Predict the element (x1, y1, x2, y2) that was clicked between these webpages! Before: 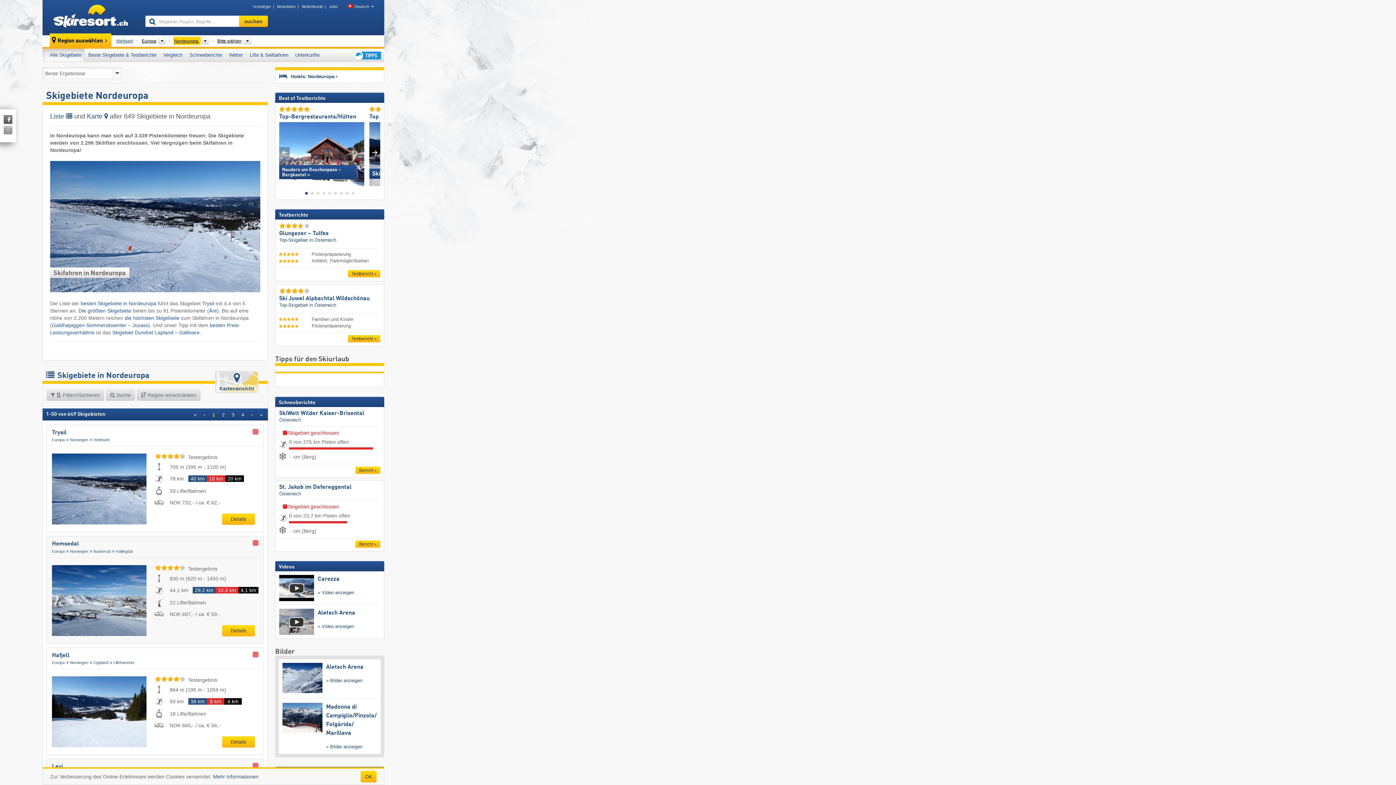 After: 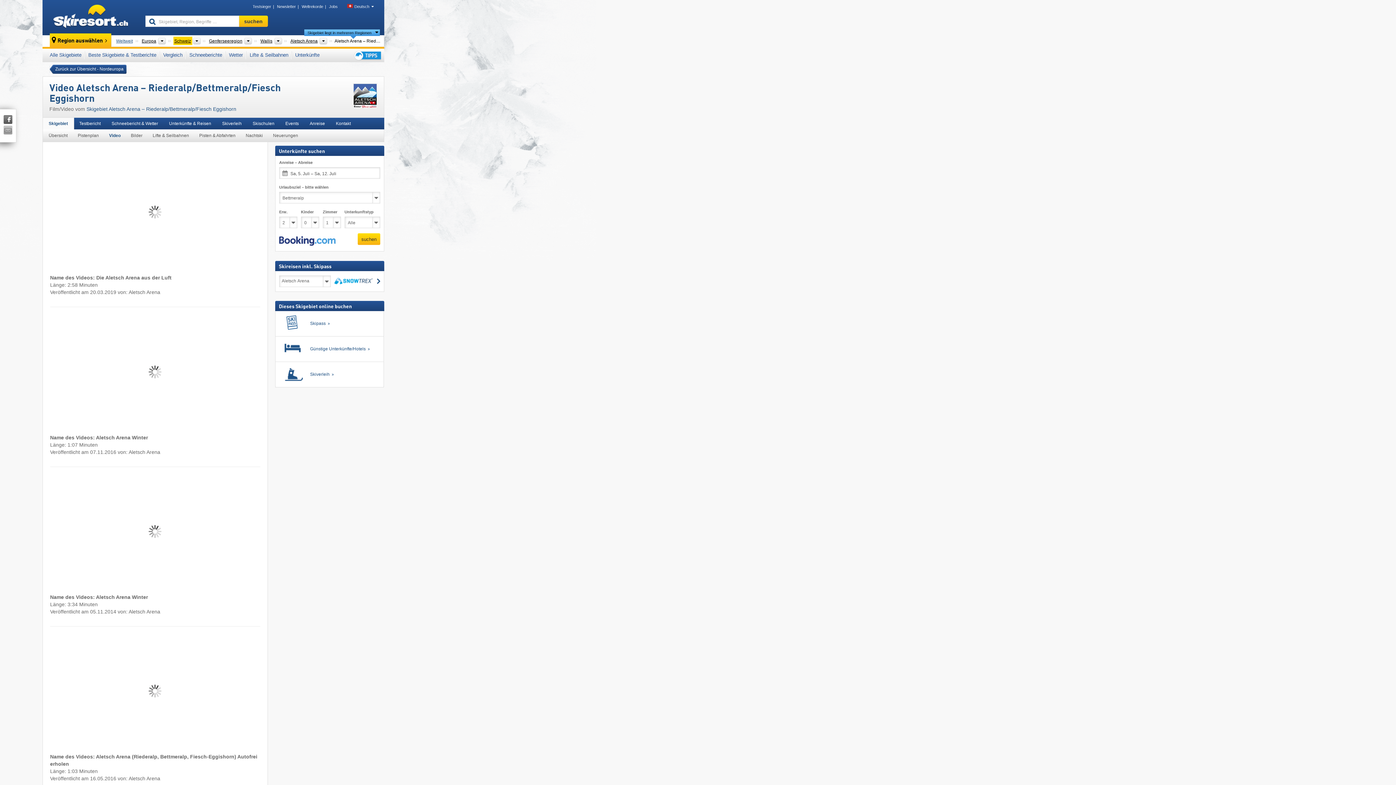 Action: bbox: (279, 619, 314, 624)